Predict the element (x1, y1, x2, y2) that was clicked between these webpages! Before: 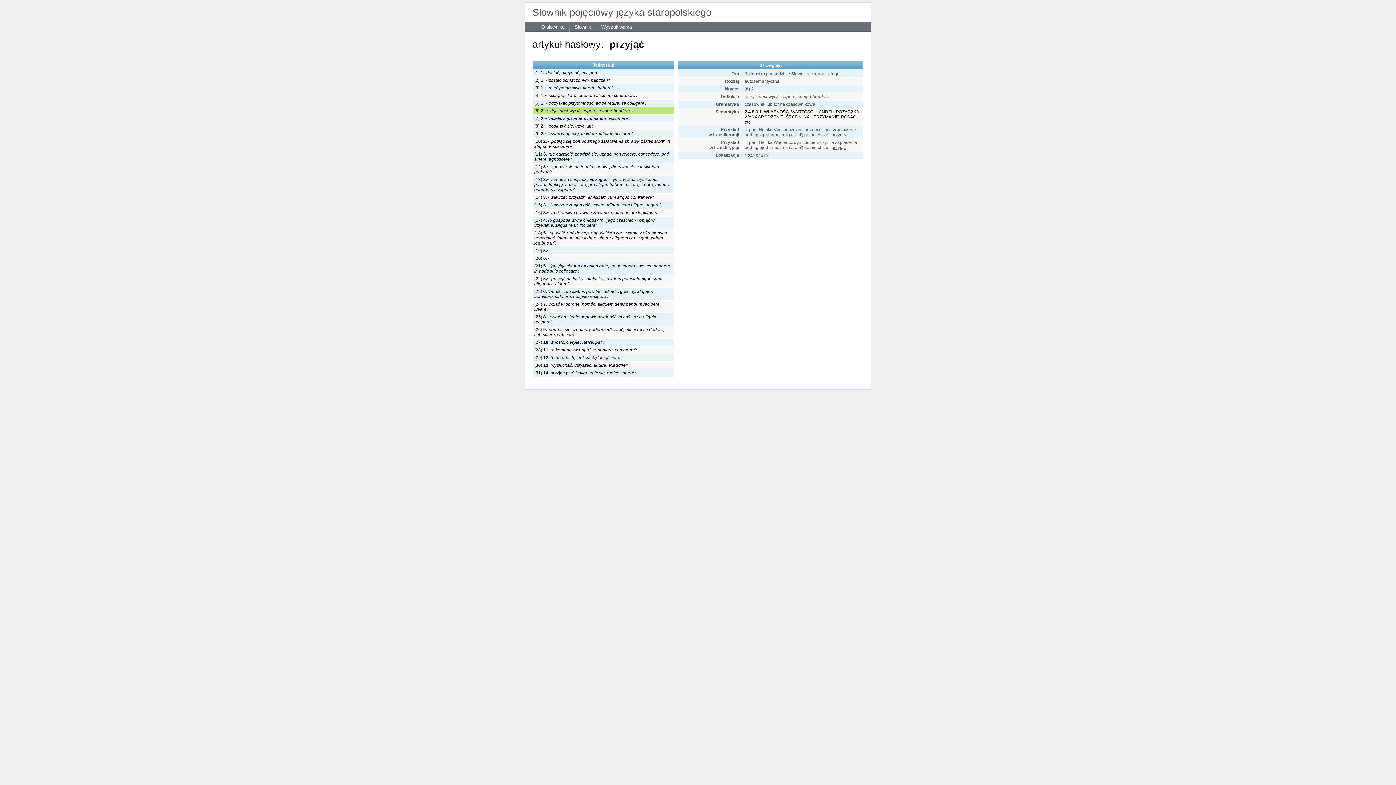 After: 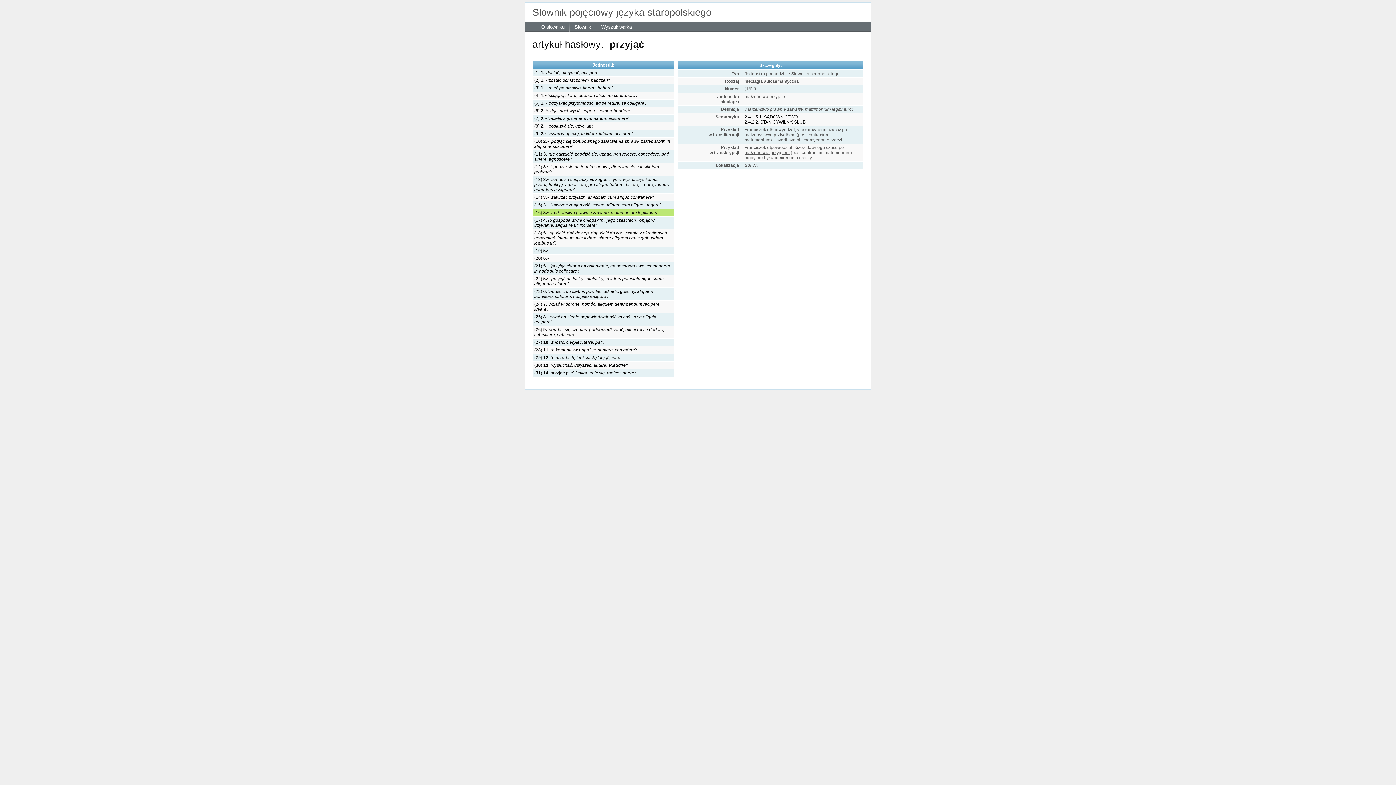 Action: label: (16) 3.~ 'małżeństwo prawnie zawarte, matrimonium legitimum': bbox: (534, 210, 659, 215)